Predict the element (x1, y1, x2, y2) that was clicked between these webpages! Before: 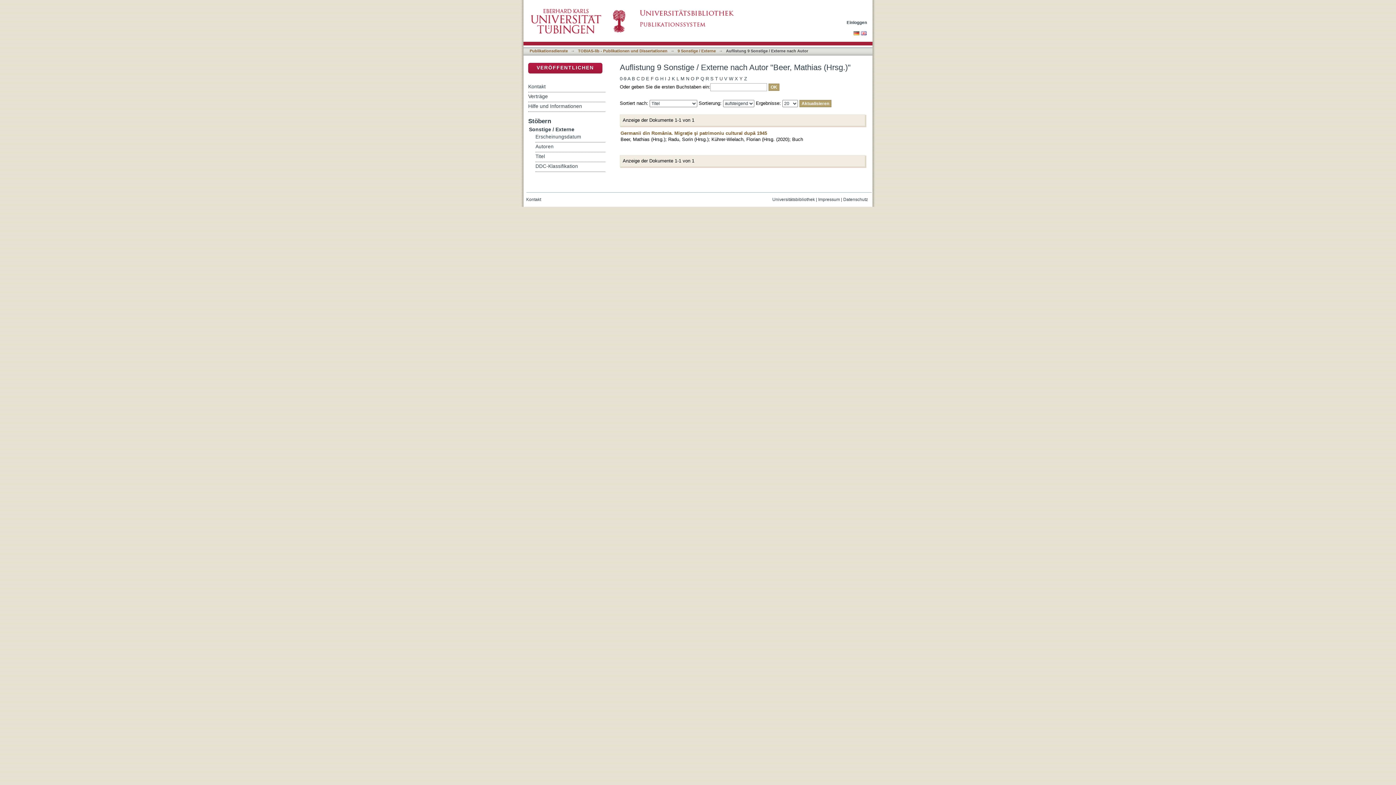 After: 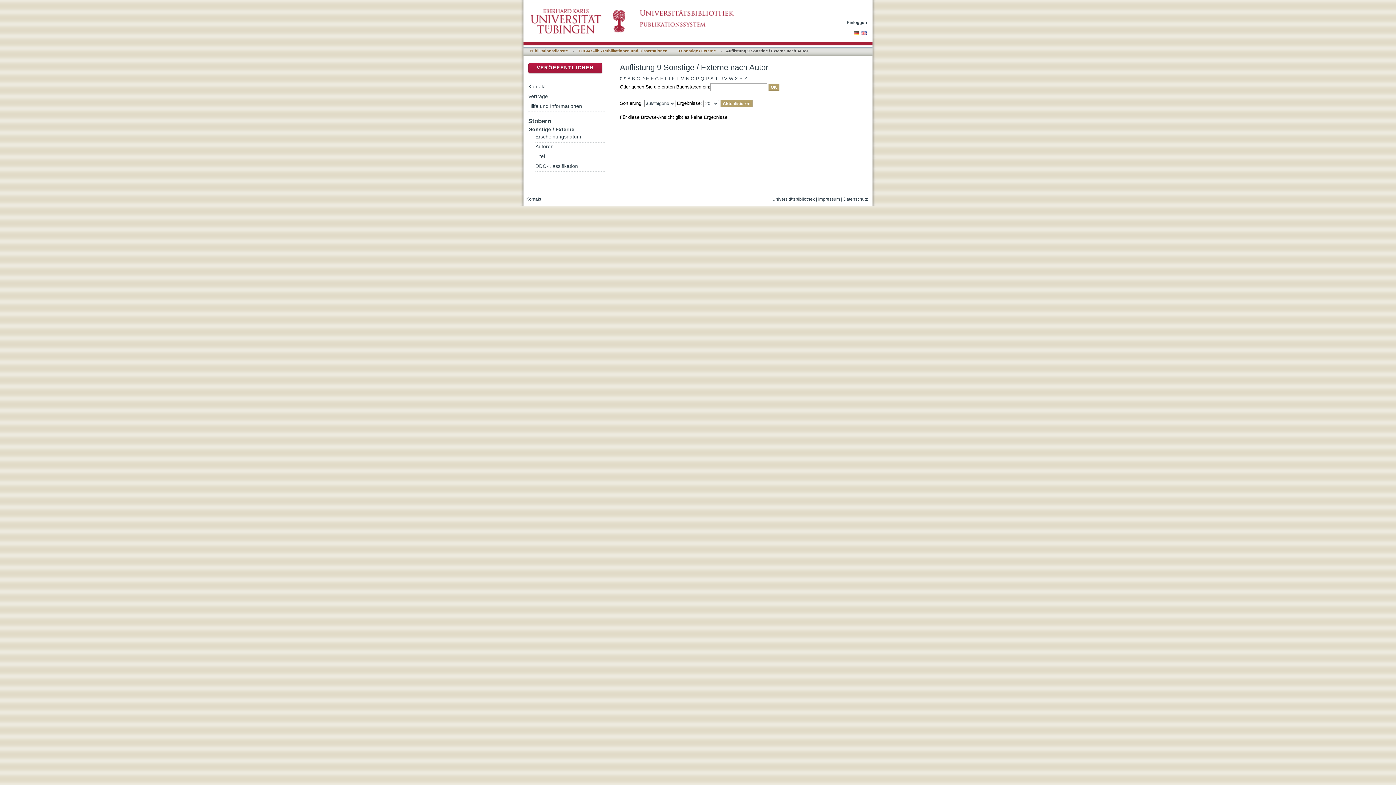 Action: label: X bbox: (734, 74, 738, 83)